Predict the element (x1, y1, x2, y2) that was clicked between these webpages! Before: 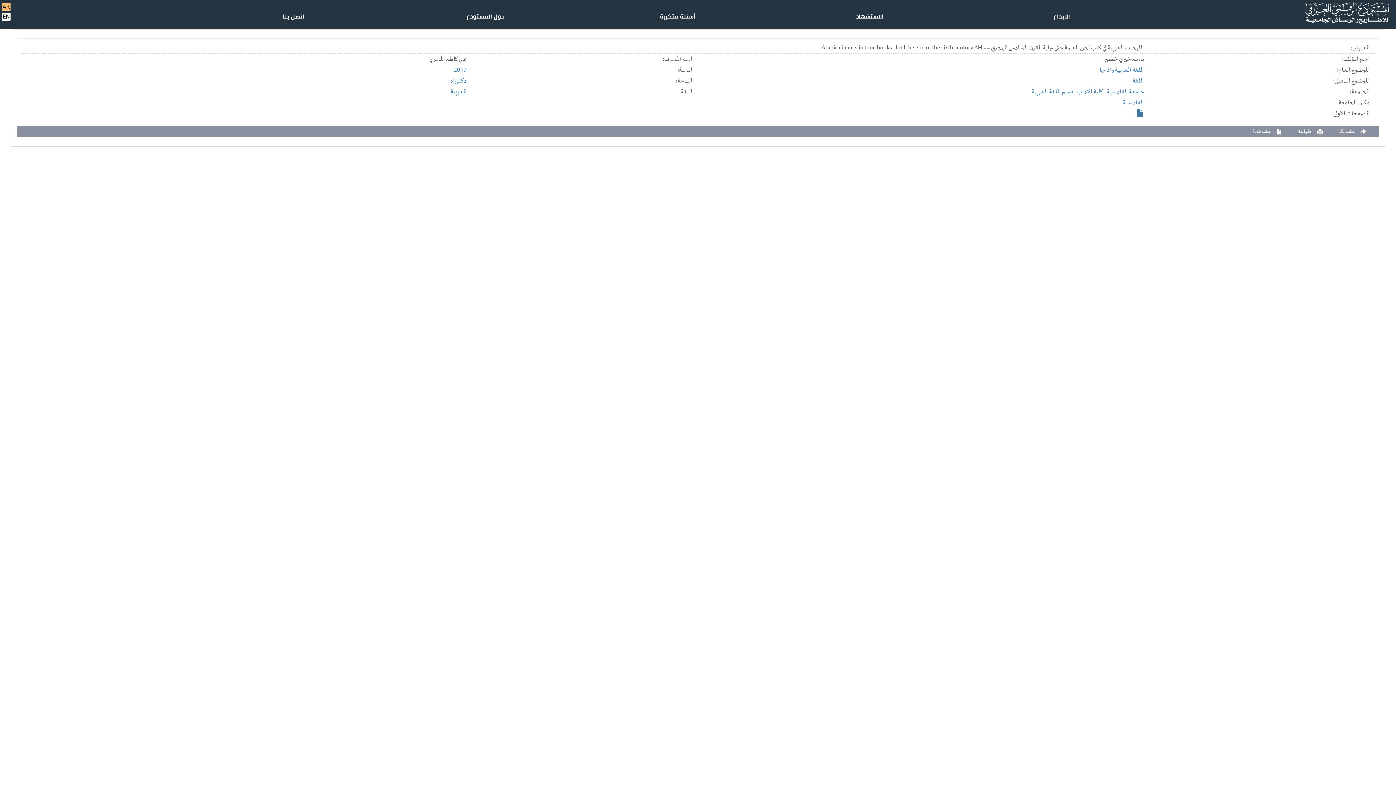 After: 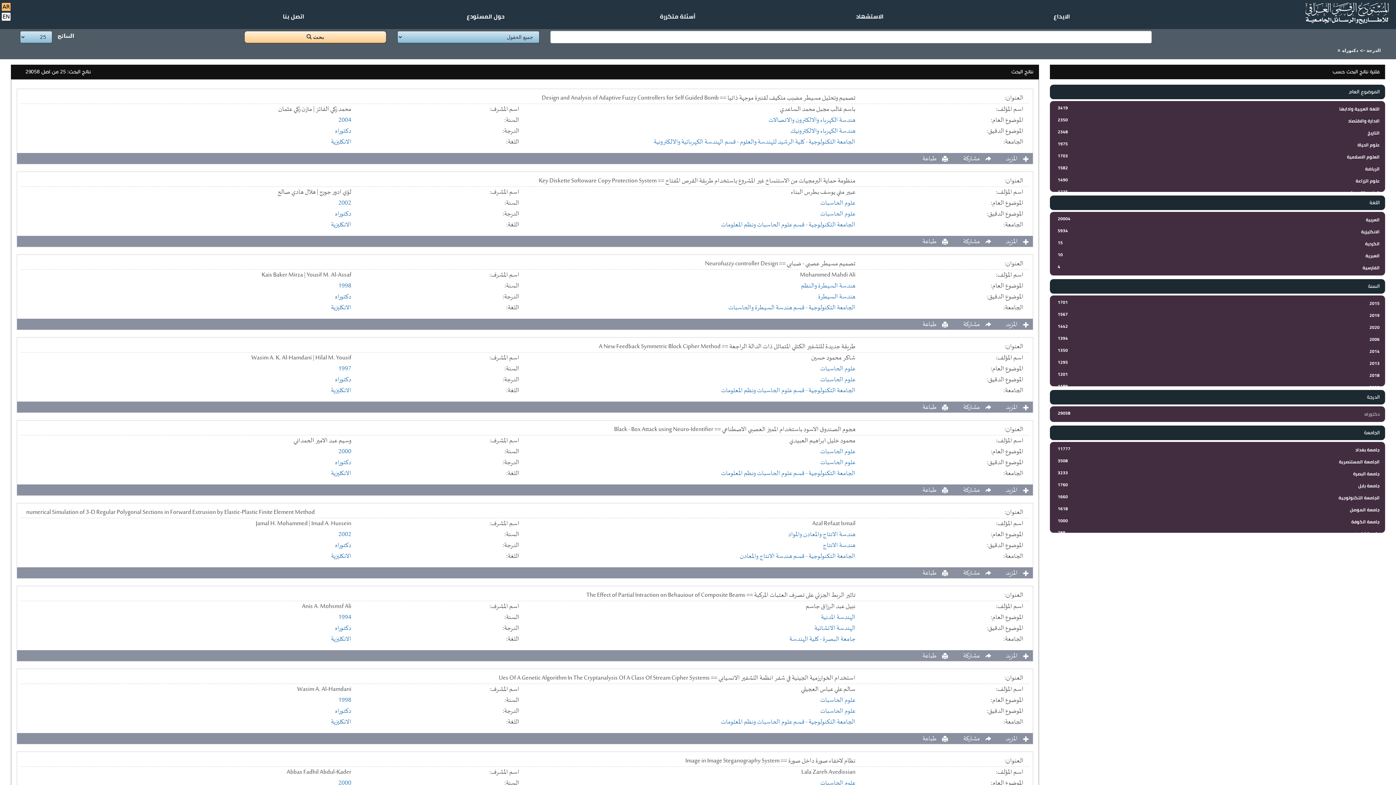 Action: label: دكتوراه bbox: (450, 75, 466, 86)